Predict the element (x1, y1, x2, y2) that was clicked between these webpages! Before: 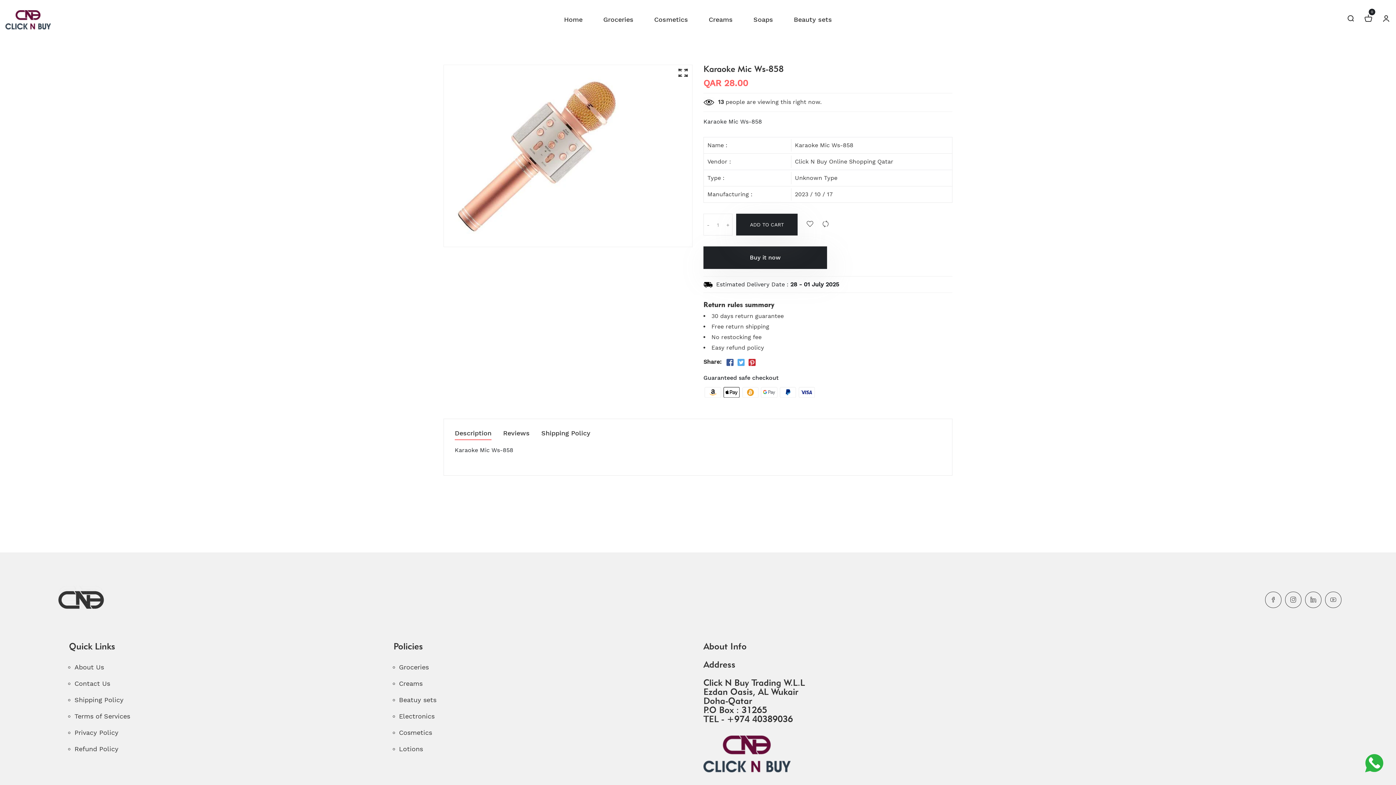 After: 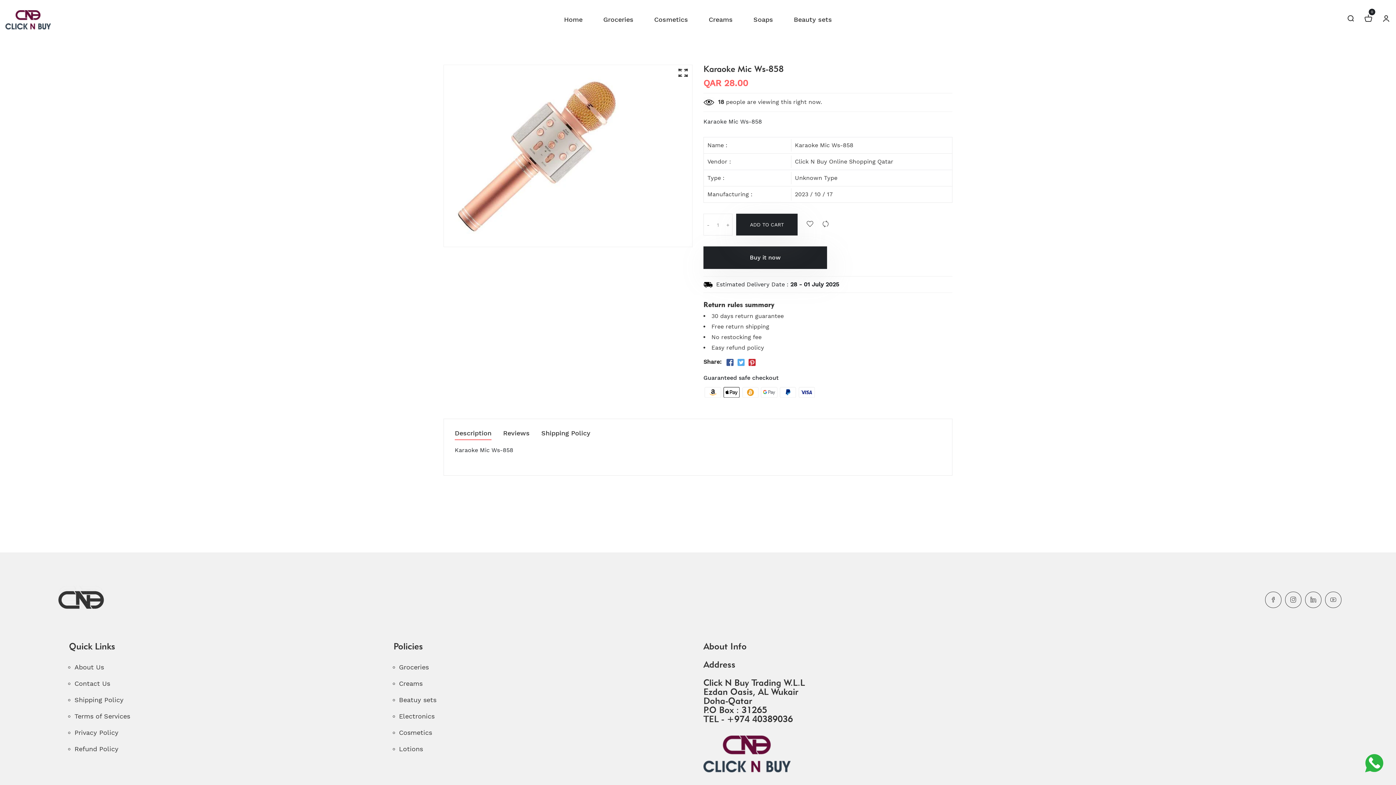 Action: bbox: (737, 357, 745, 368)